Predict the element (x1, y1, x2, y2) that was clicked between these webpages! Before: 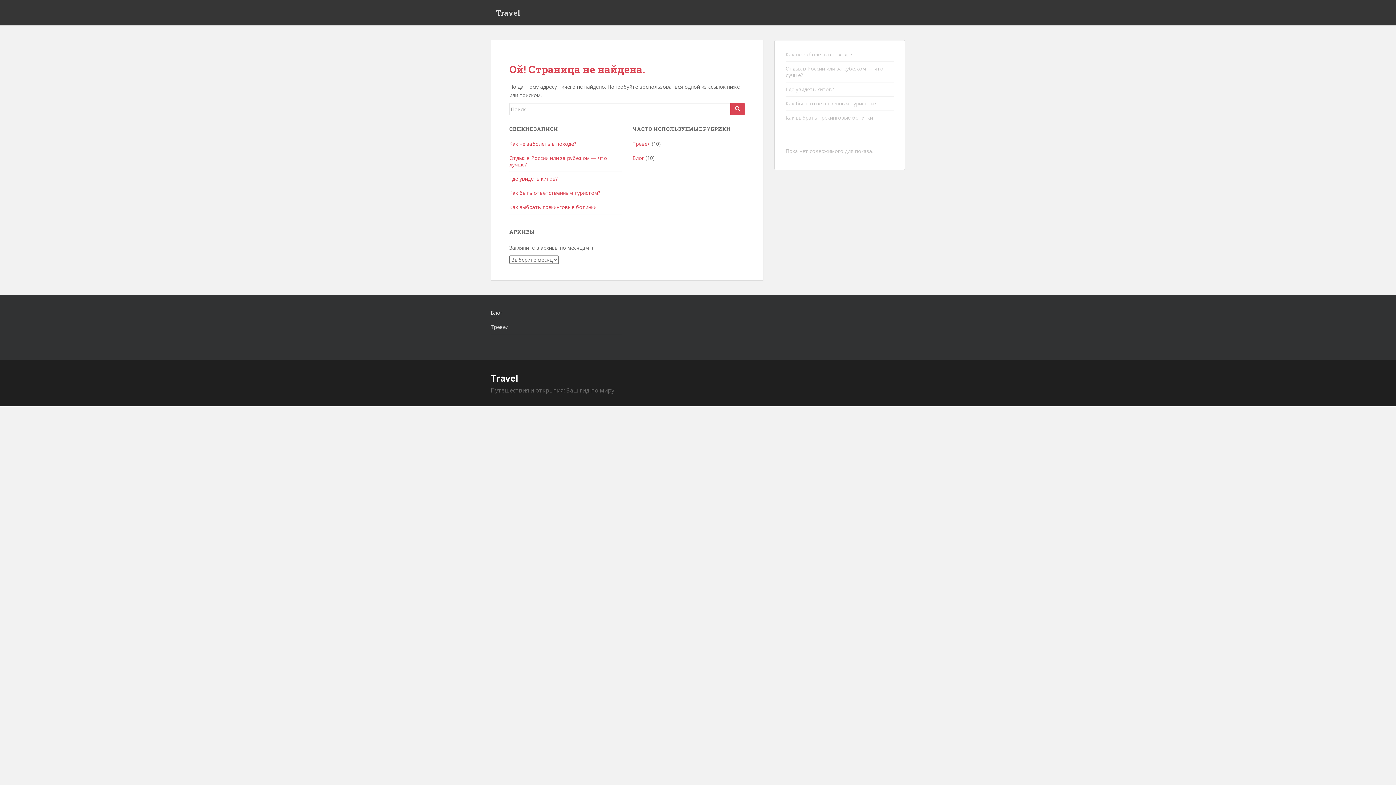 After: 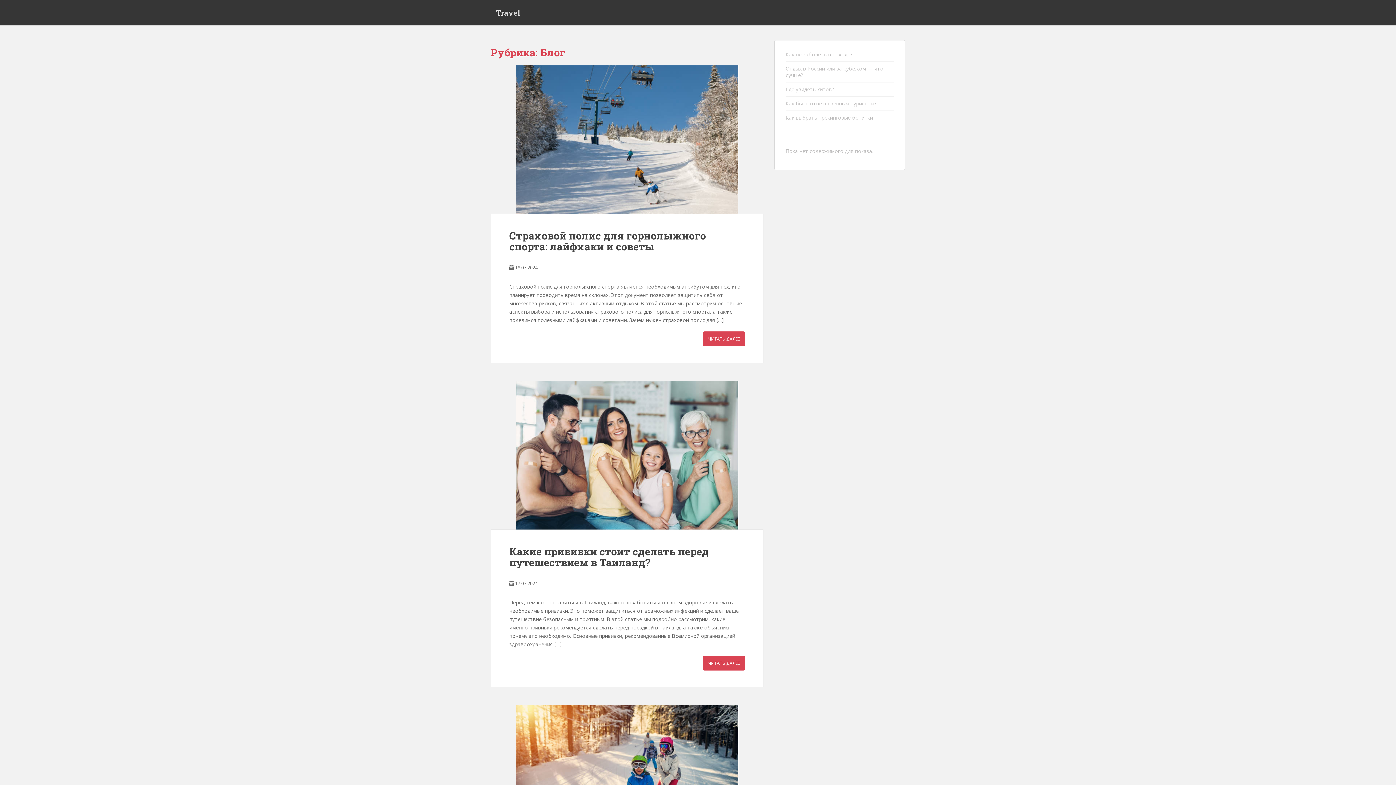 Action: label: Блог bbox: (490, 309, 502, 316)